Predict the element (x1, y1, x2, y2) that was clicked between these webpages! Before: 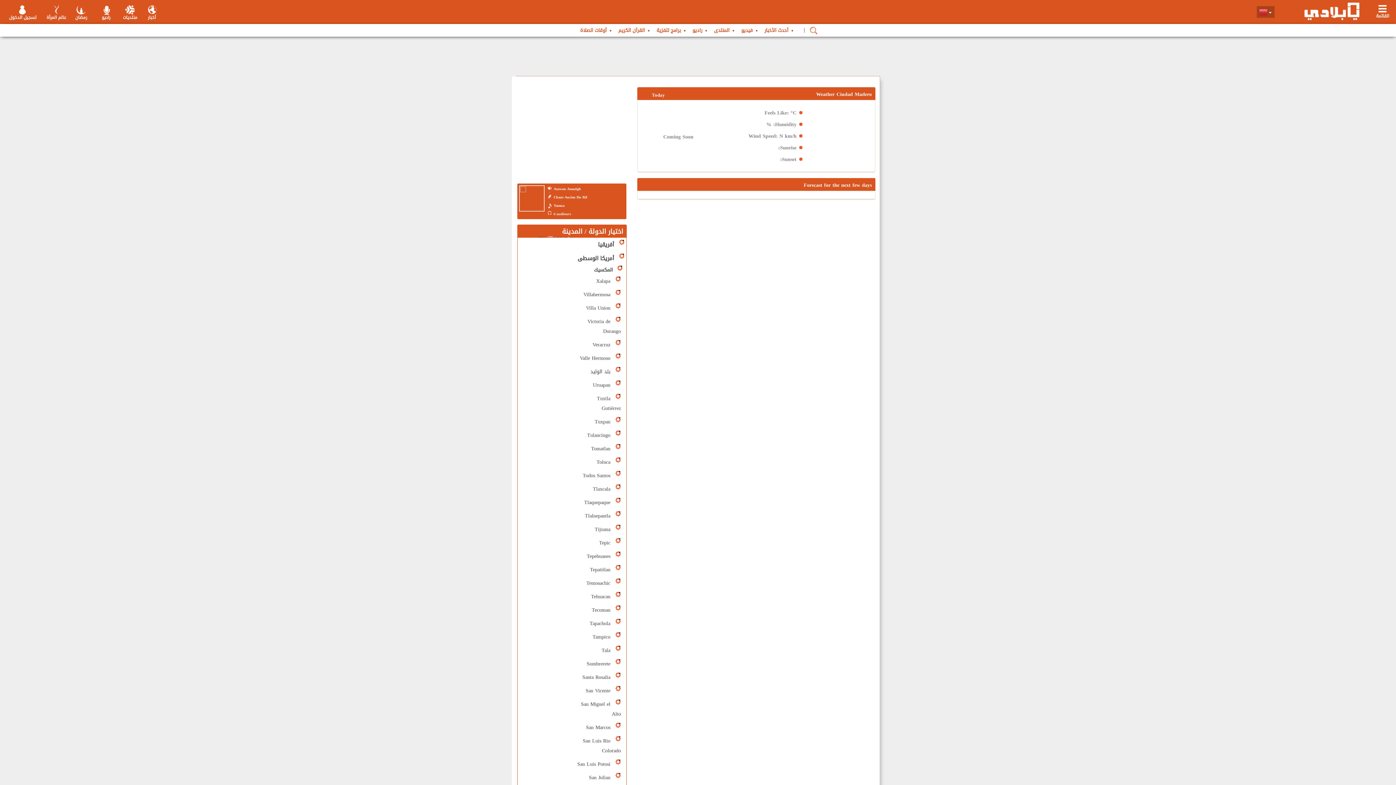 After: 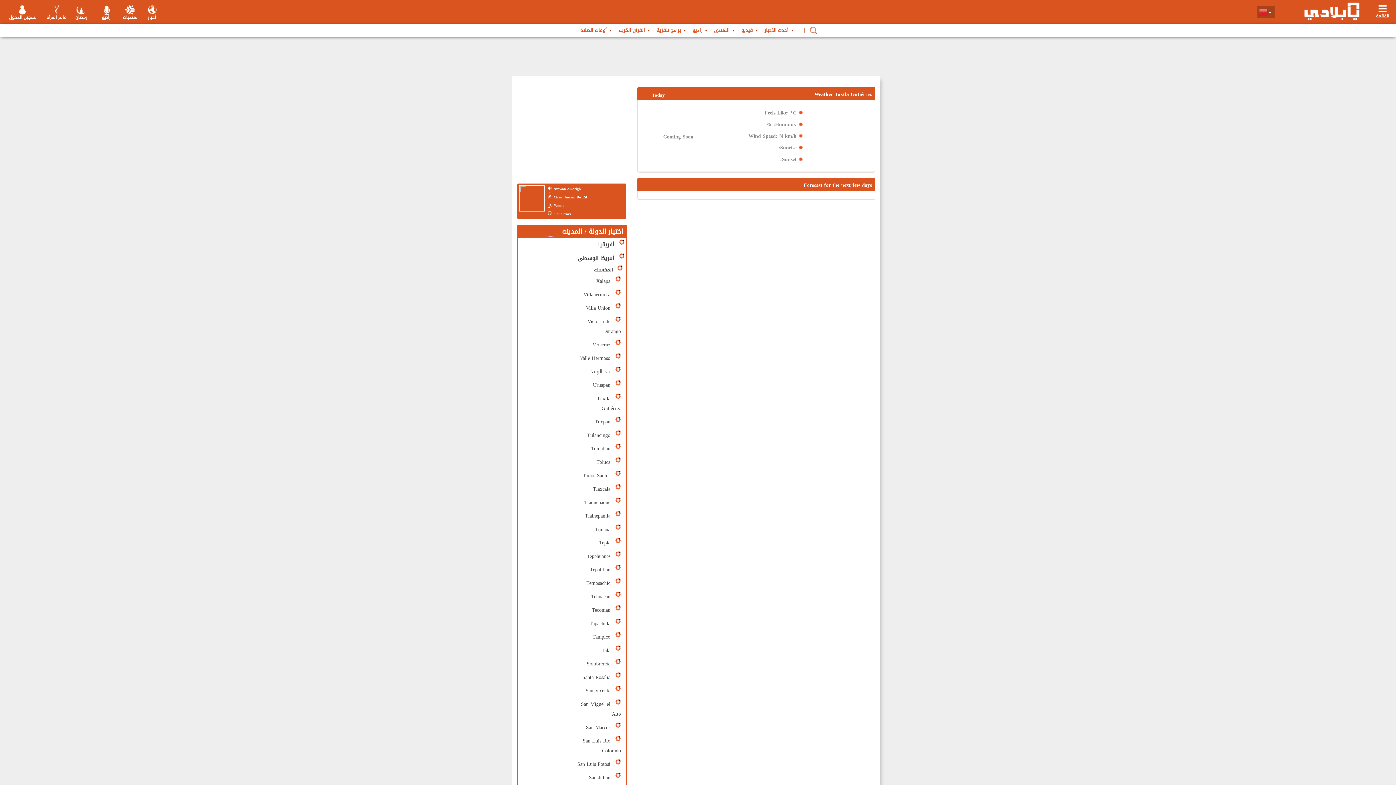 Action: label:   Tuxtla Gutiérrez bbox: (597, 393, 621, 413)